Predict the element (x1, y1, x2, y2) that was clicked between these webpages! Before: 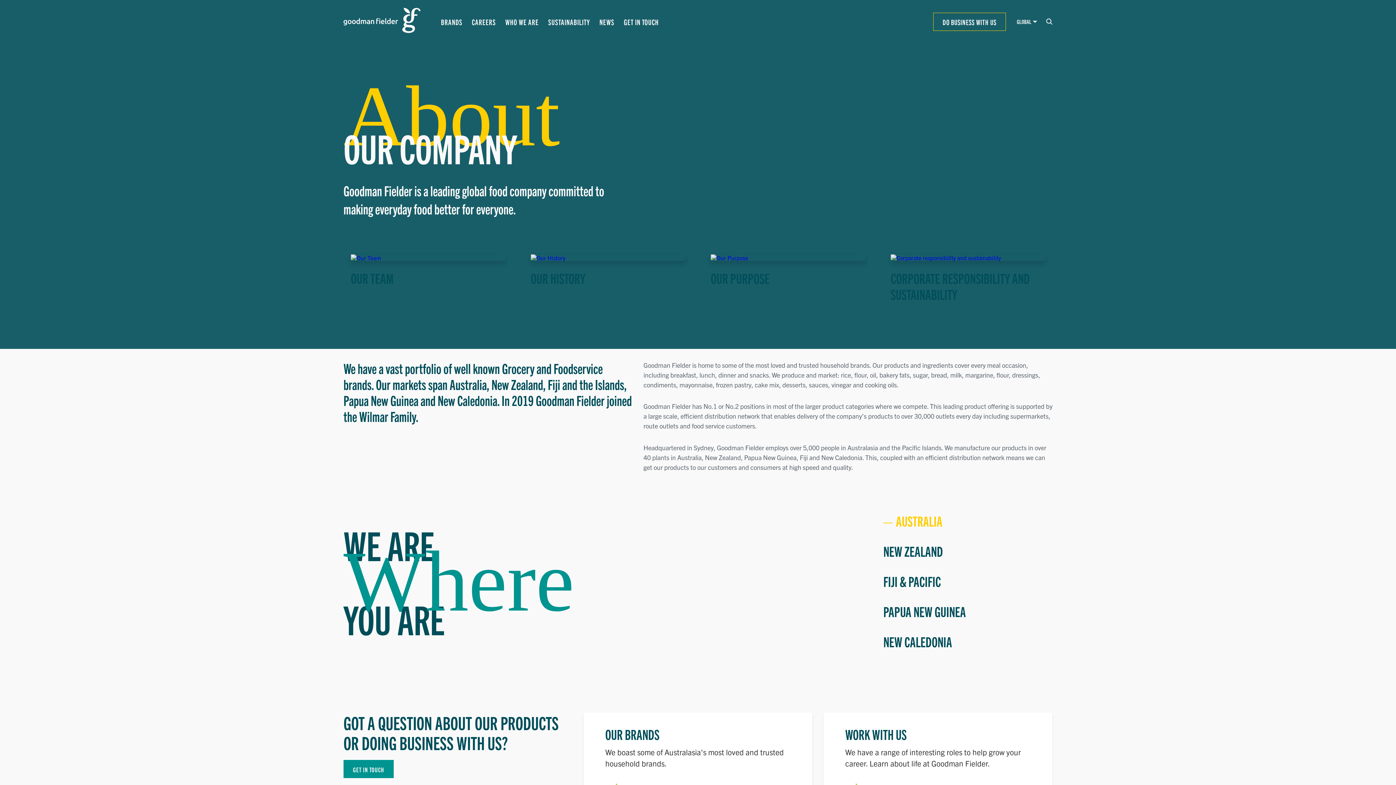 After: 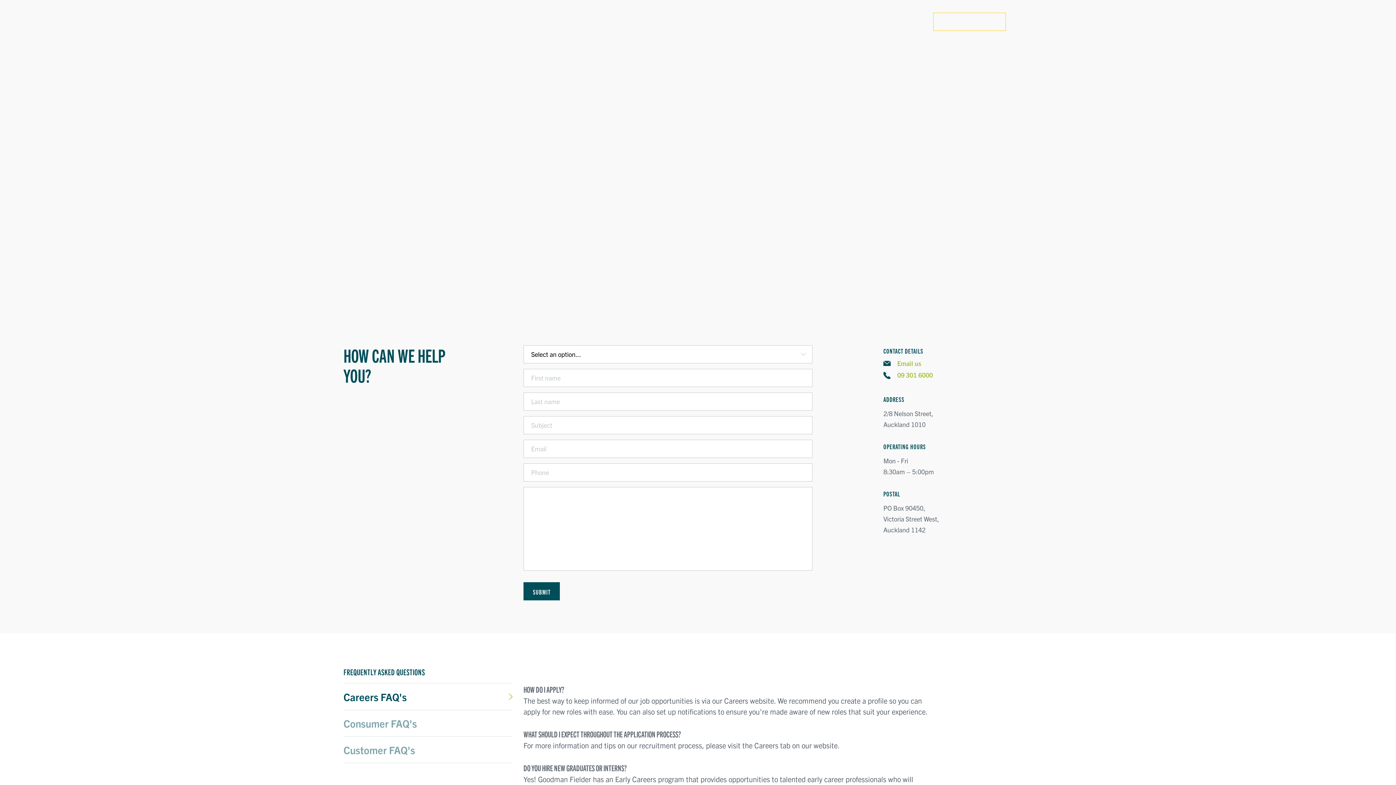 Action: bbox: (343, 760, 393, 778) label: GET IN TOUCH